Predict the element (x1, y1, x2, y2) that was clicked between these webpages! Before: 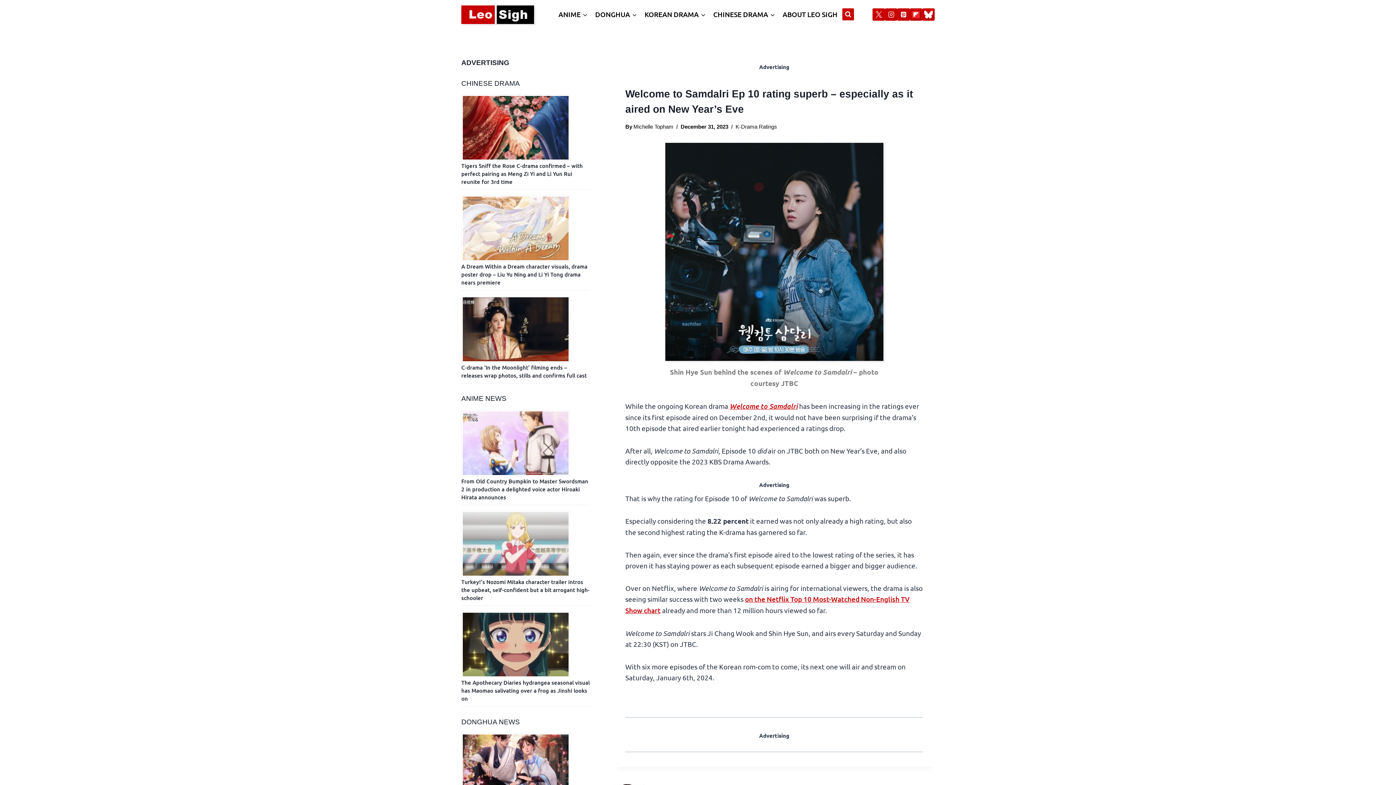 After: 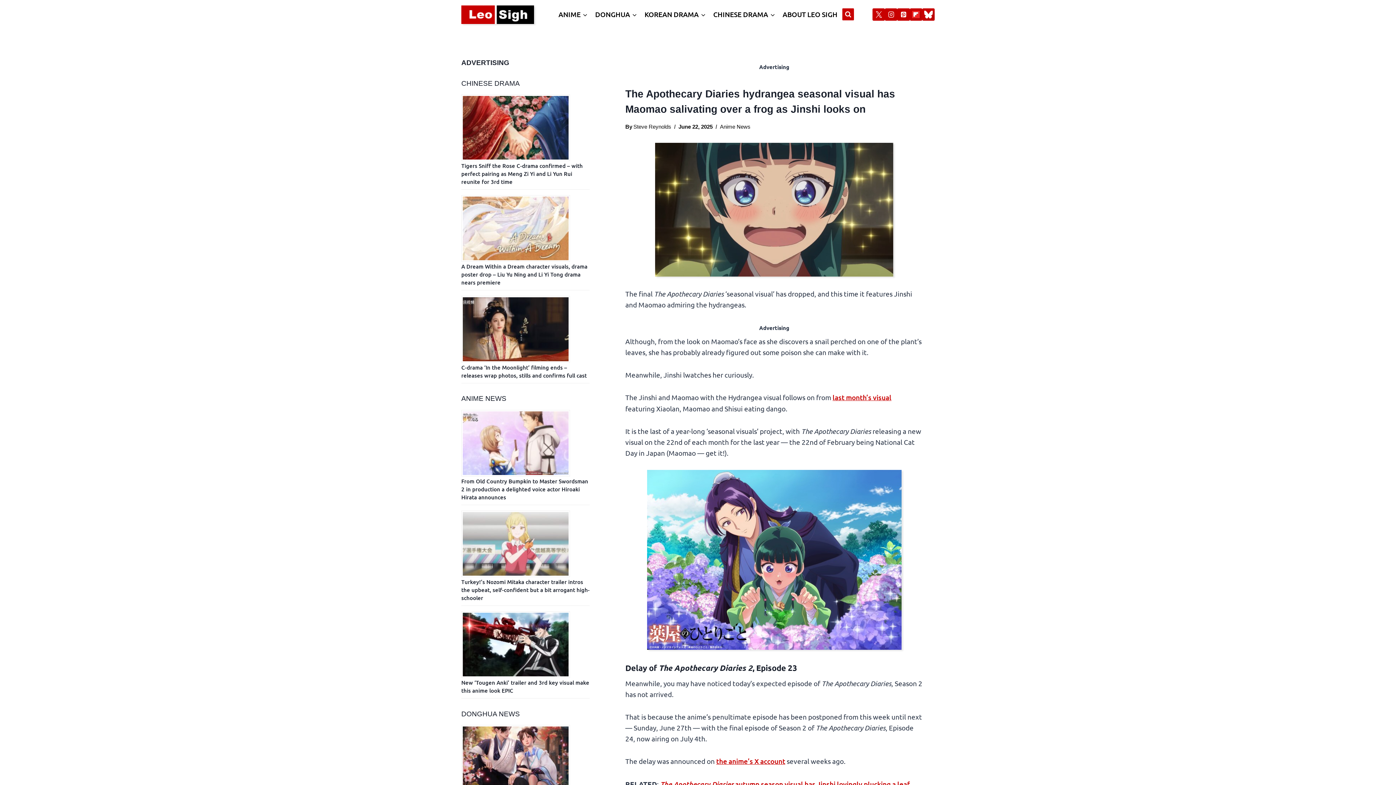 Action: bbox: (461, 611, 589, 678)